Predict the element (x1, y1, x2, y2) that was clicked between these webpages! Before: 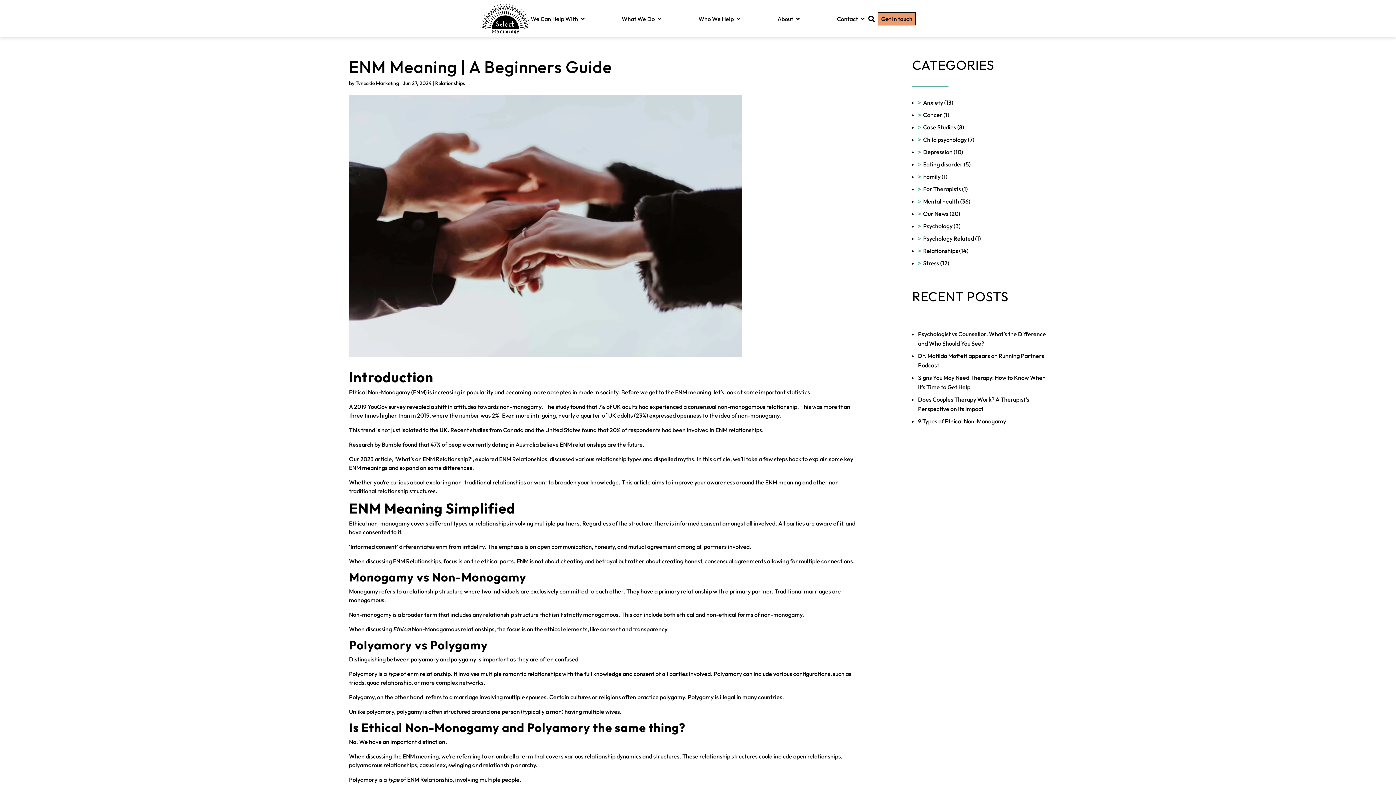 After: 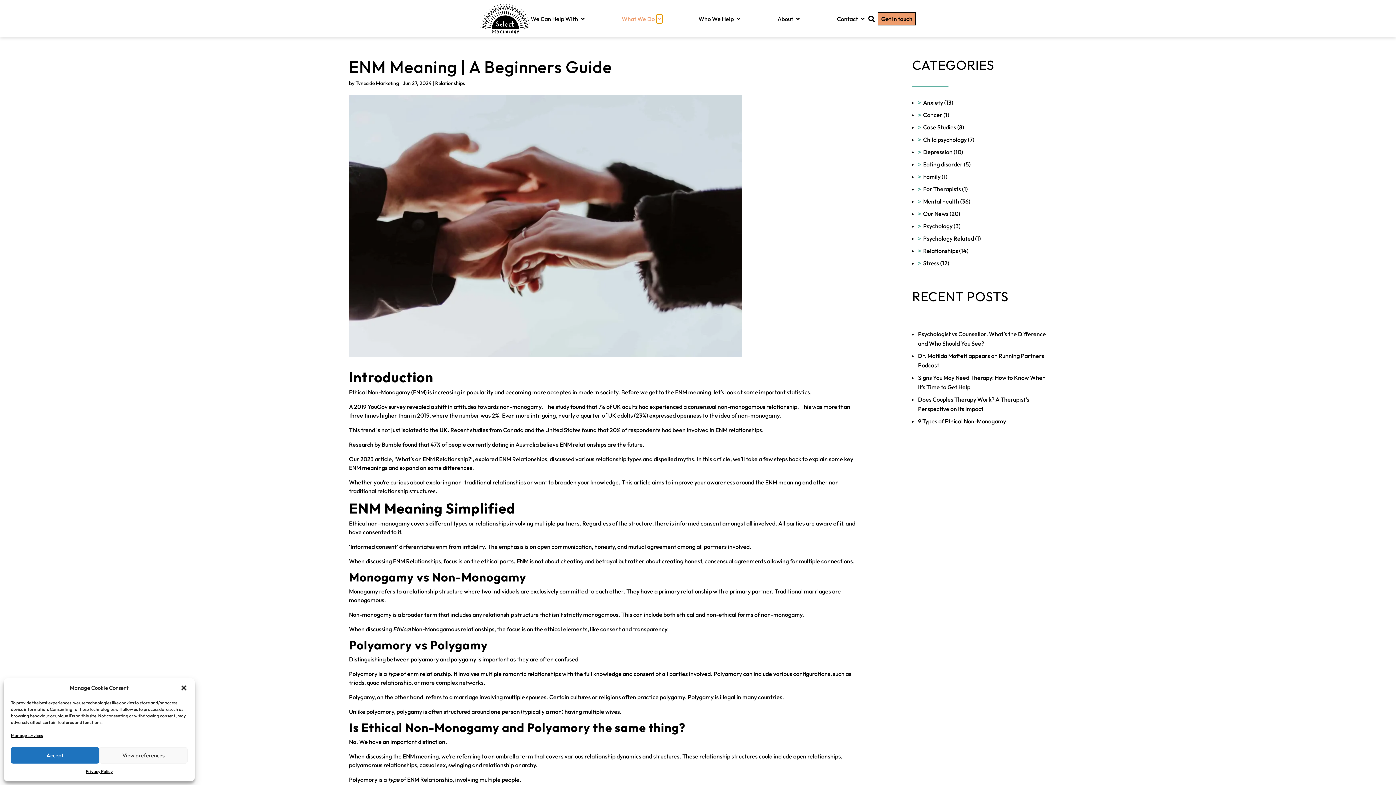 Action: bbox: (656, 14, 662, 23) label: Open What We Do